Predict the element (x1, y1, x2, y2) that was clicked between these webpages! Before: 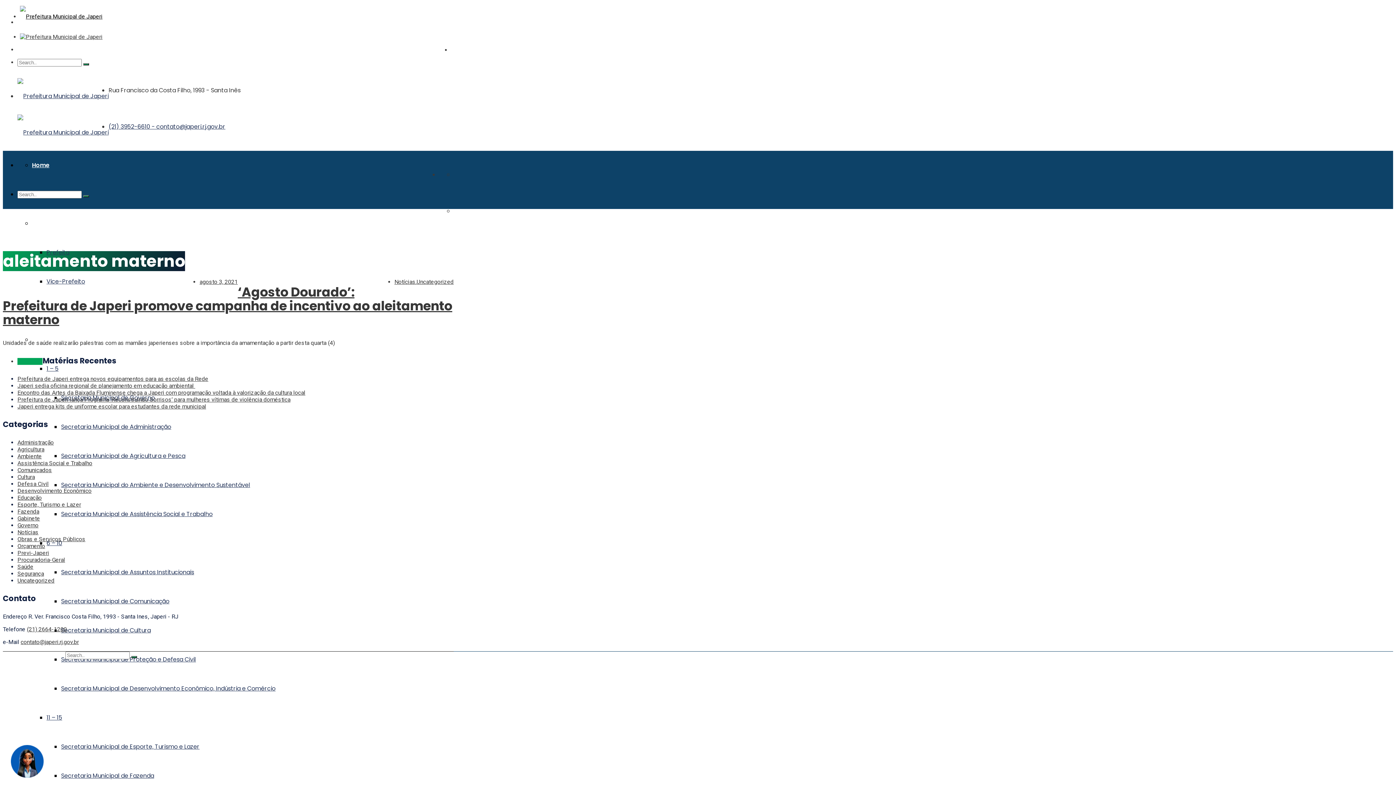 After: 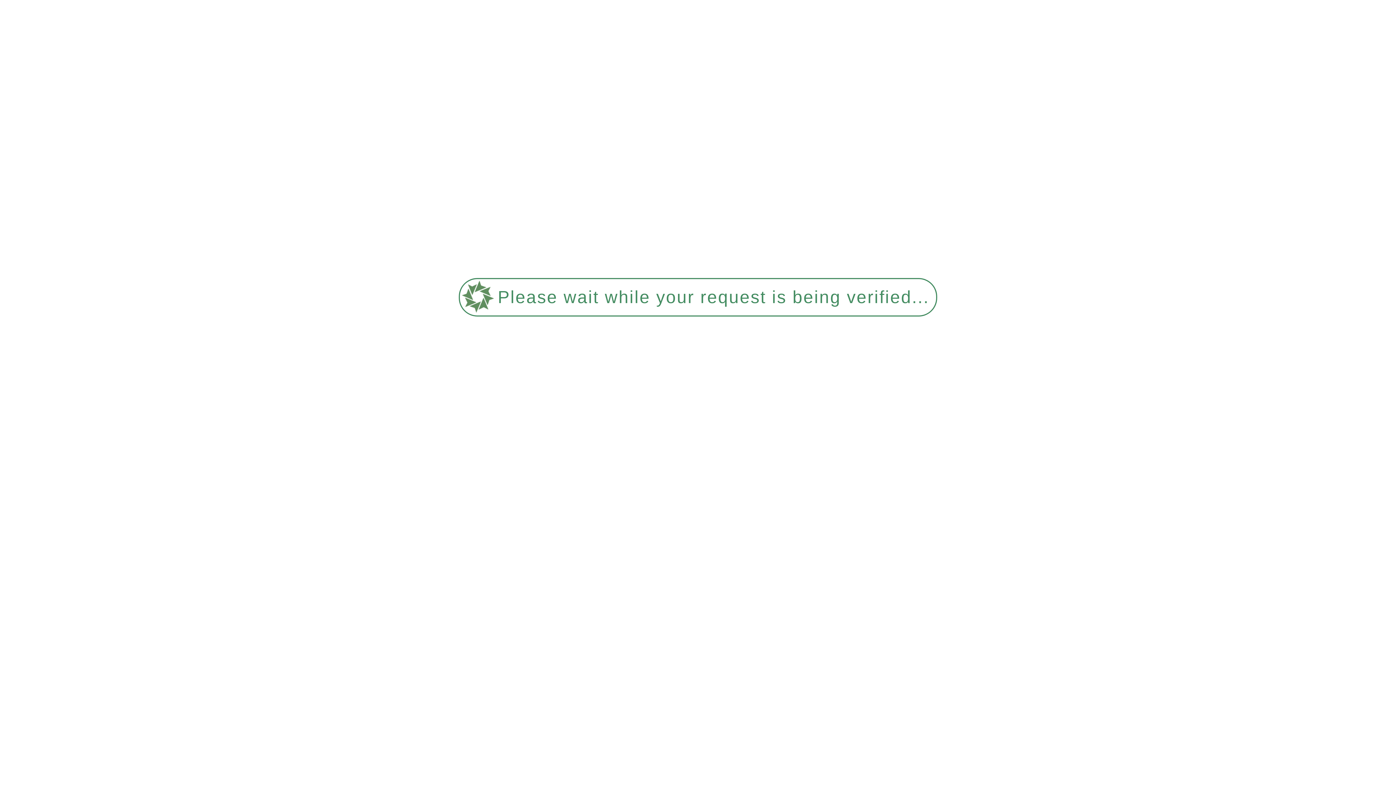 Action: label: Previ-Japeri bbox: (17, 549, 49, 556)